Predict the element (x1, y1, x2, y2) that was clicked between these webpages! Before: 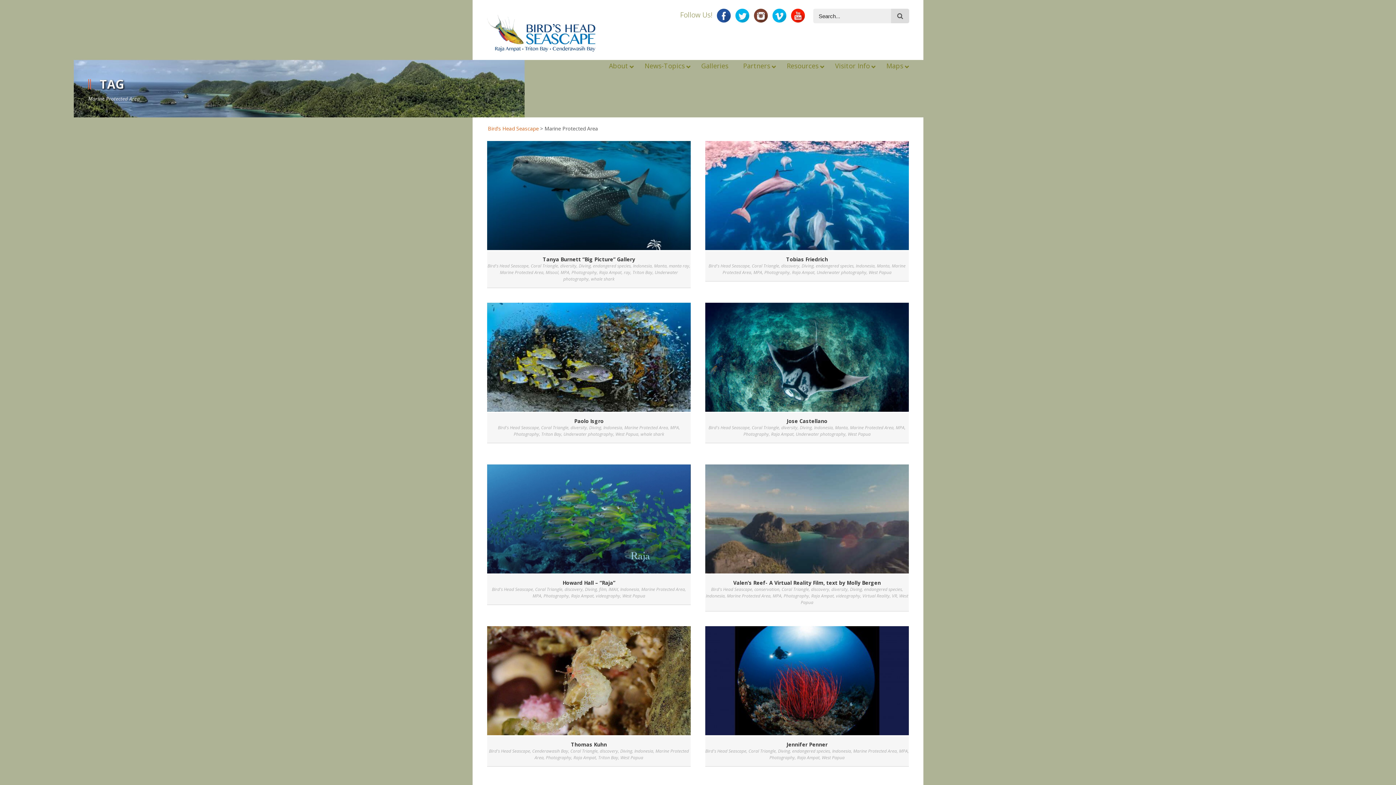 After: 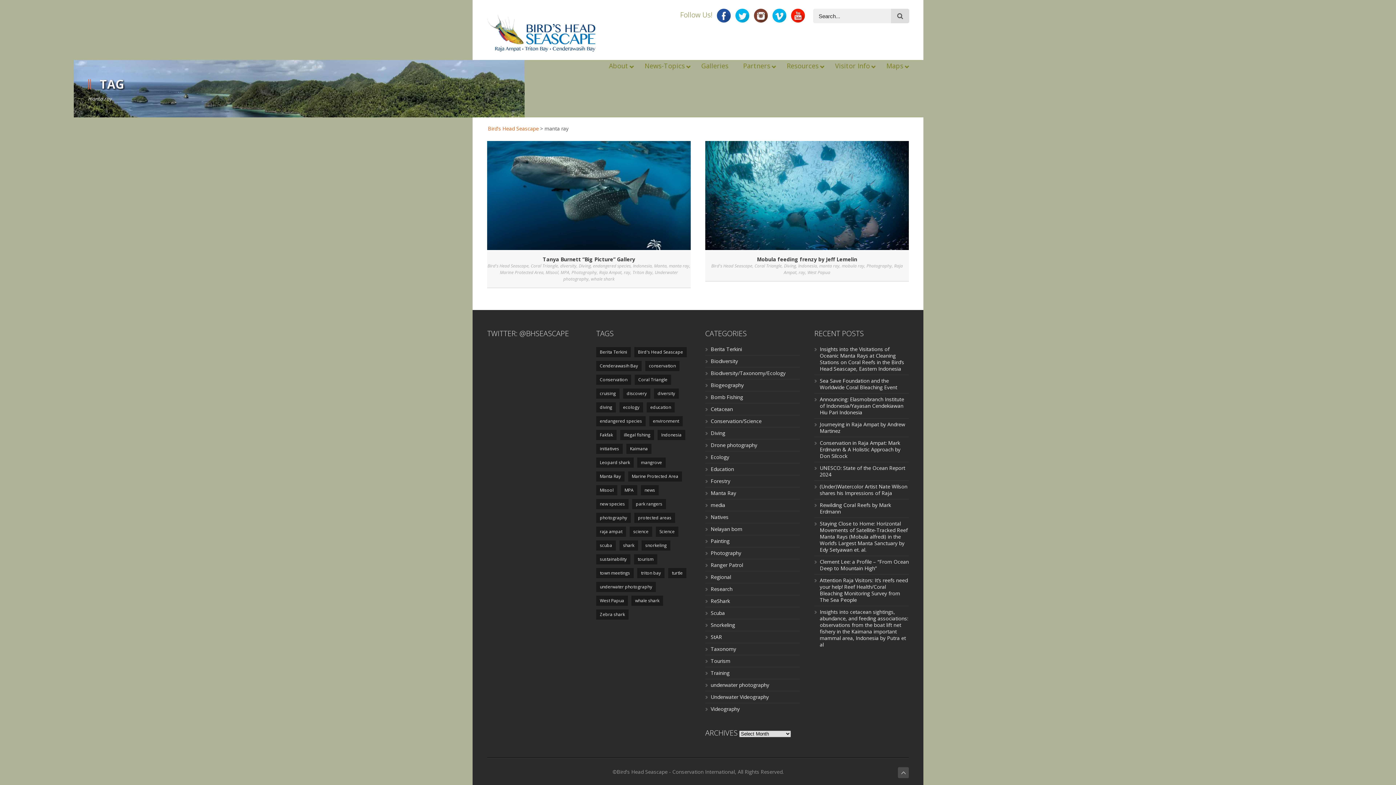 Action: bbox: (669, 262, 689, 269) label: manta ray